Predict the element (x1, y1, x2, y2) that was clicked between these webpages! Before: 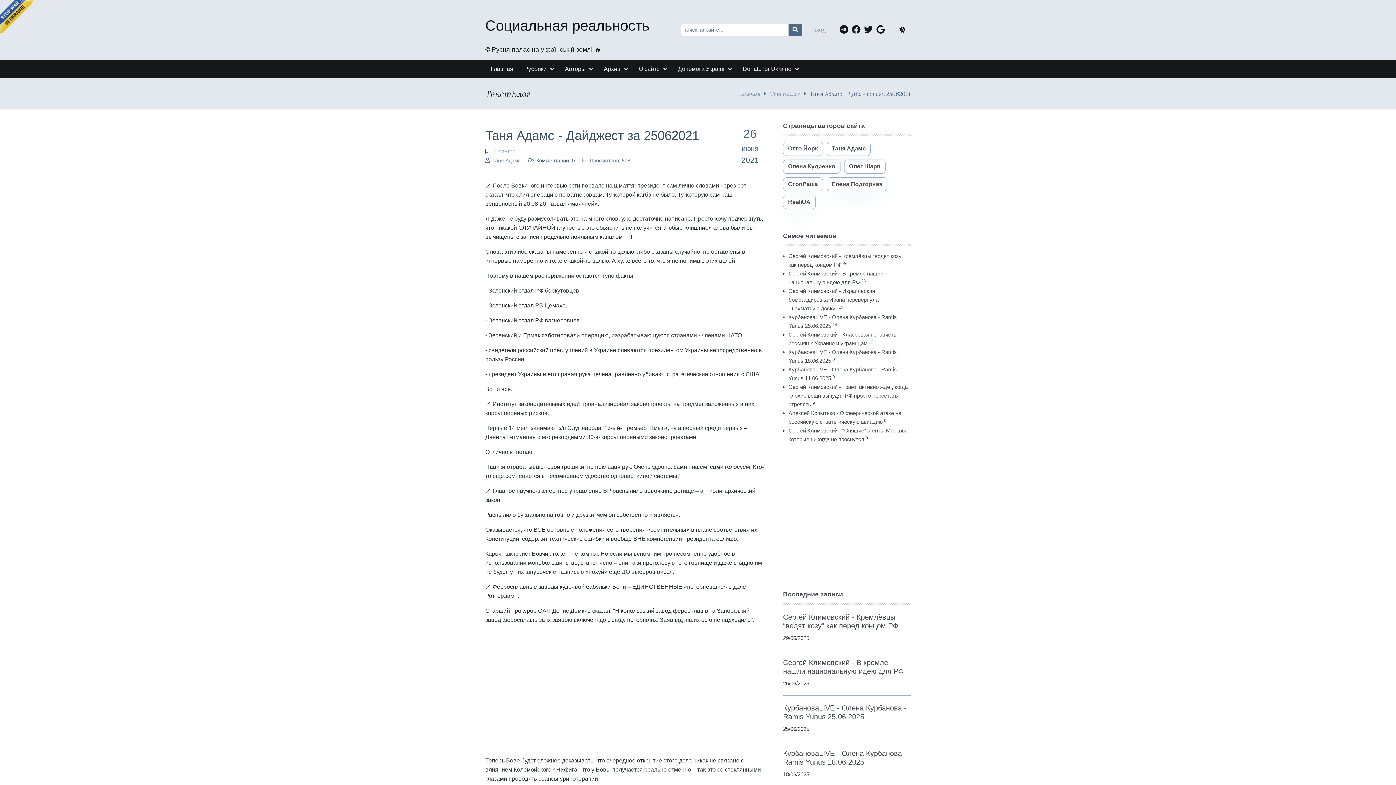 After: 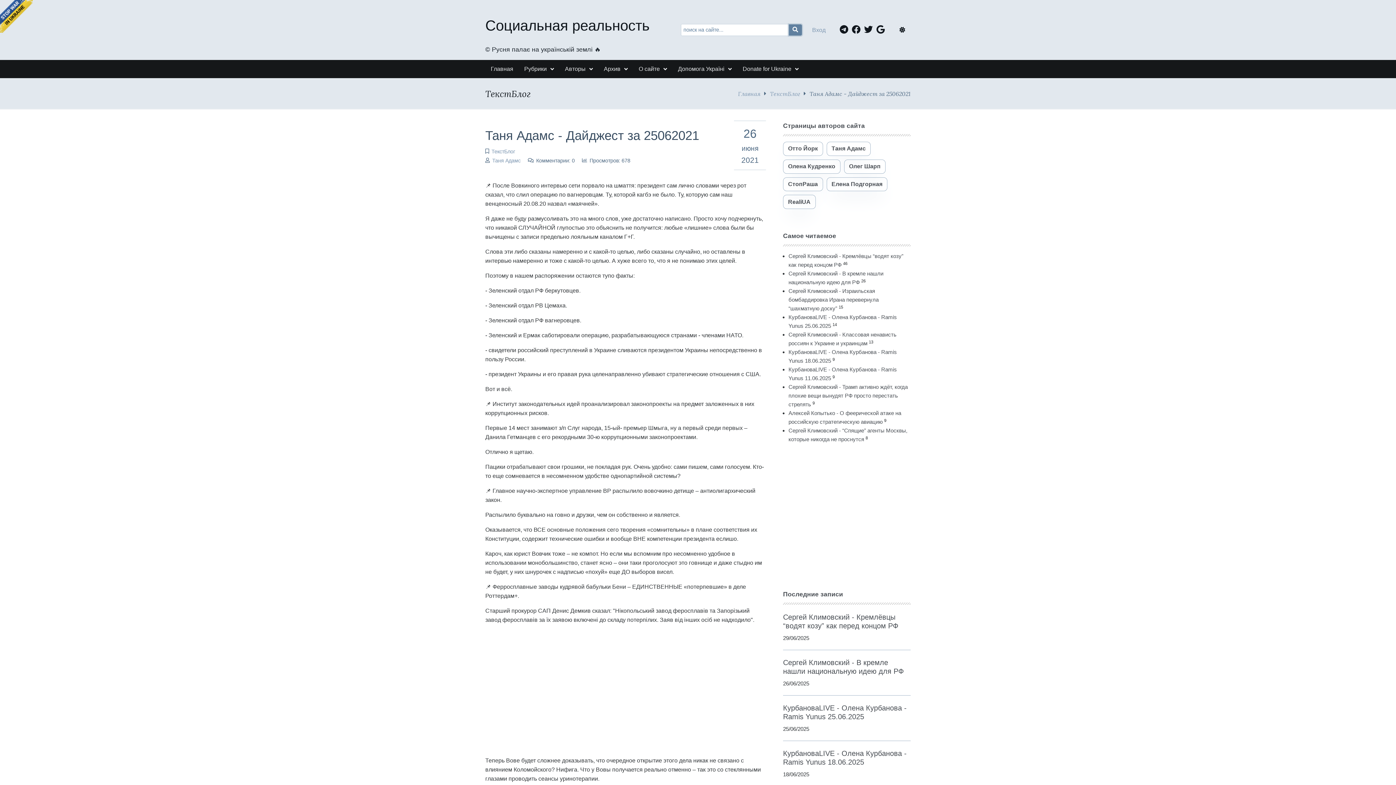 Action: bbox: (788, 24, 802, 36)